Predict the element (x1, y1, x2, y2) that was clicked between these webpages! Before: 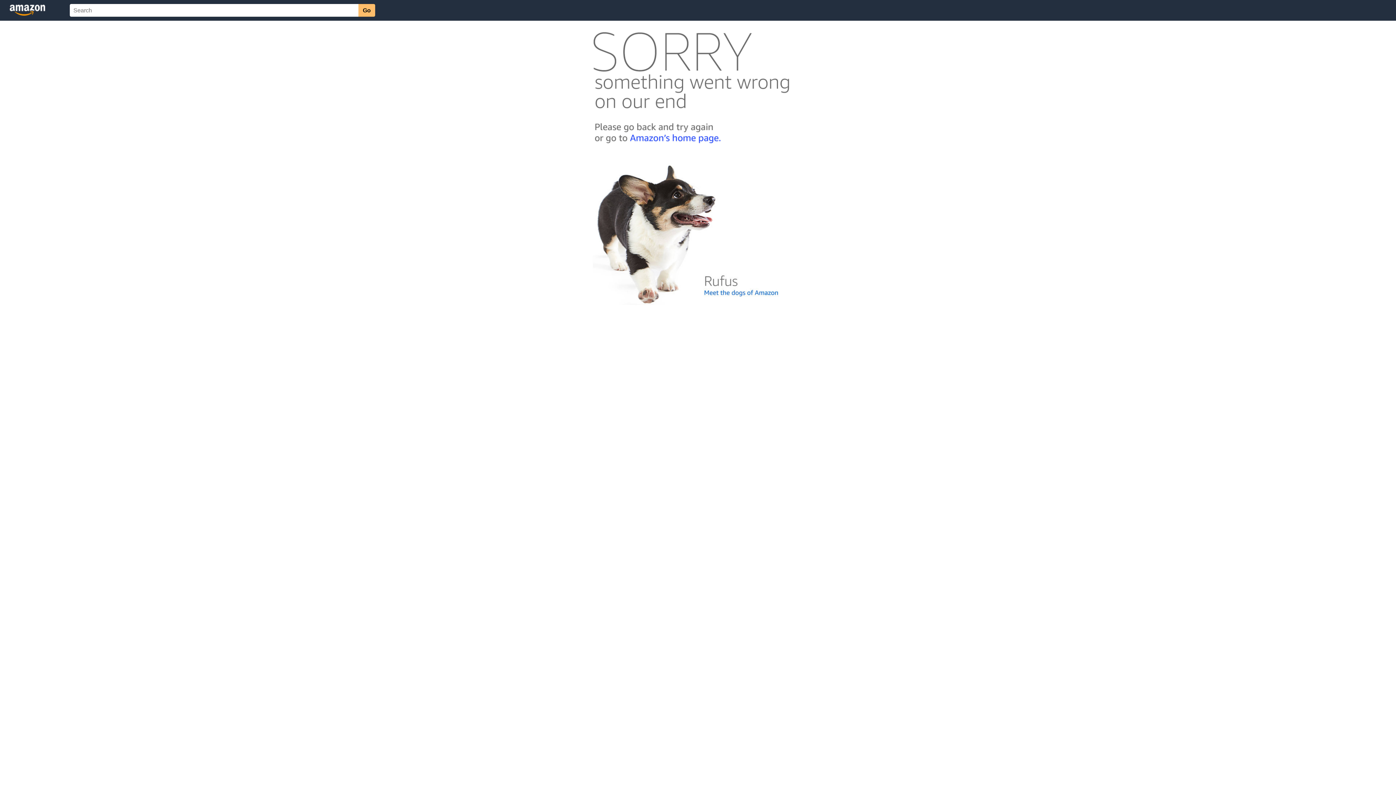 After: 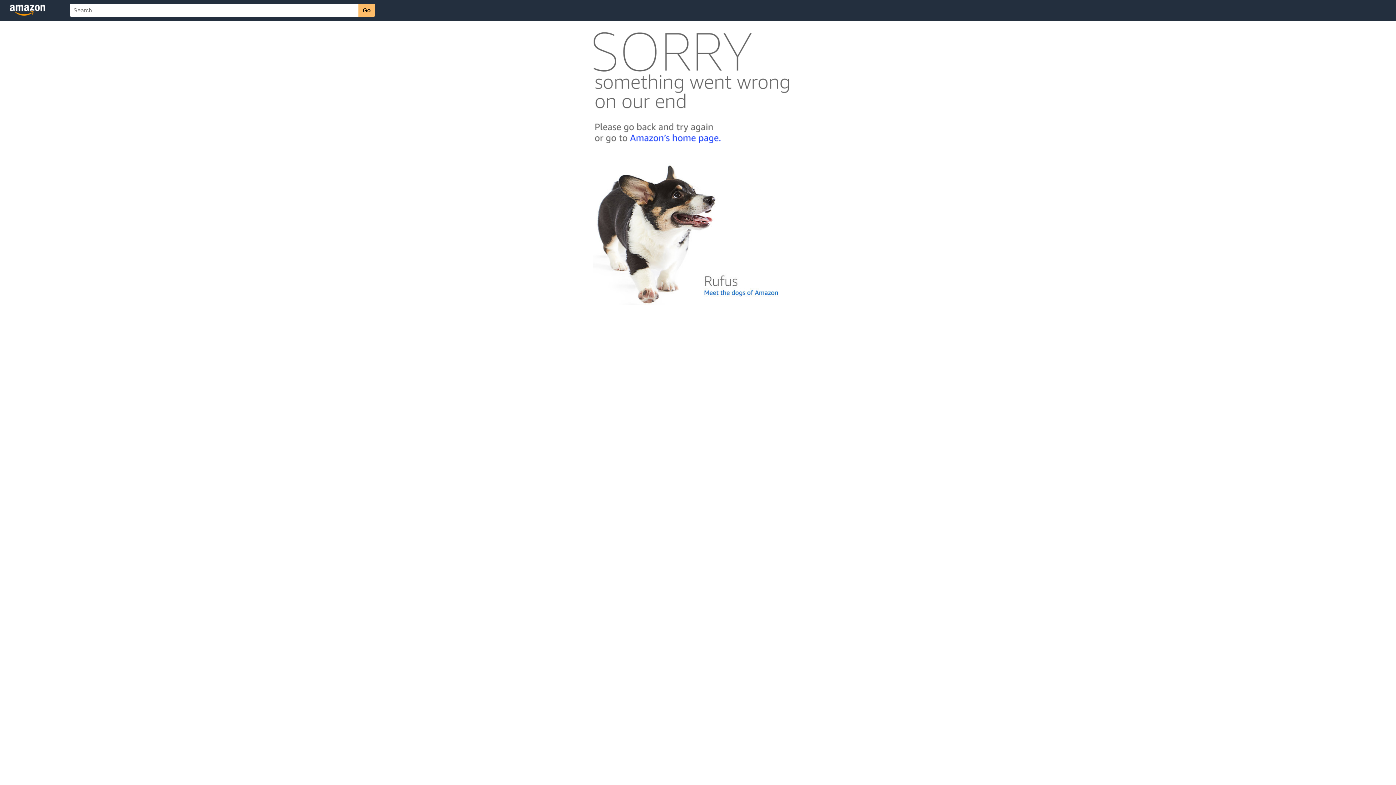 Action: bbox: (592, 300, 803, 306)